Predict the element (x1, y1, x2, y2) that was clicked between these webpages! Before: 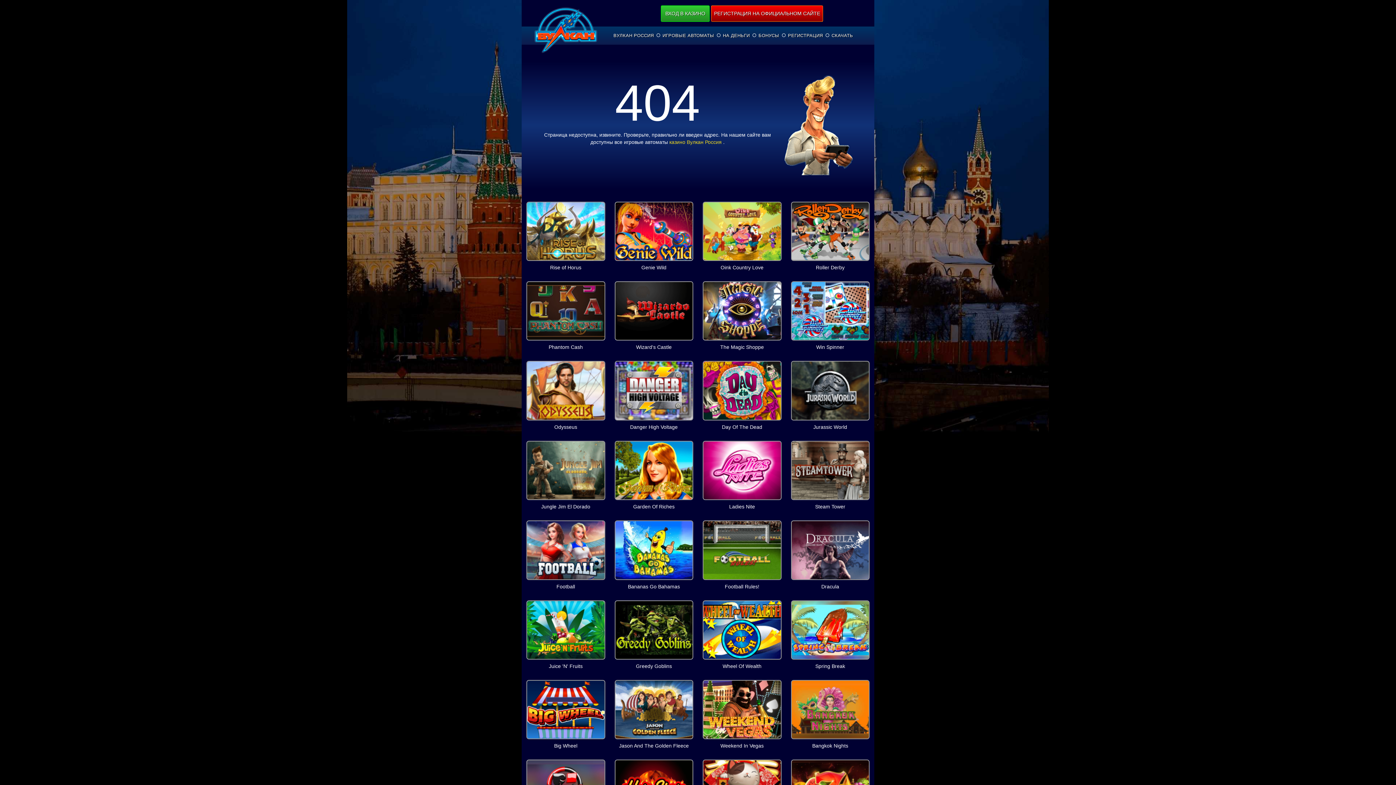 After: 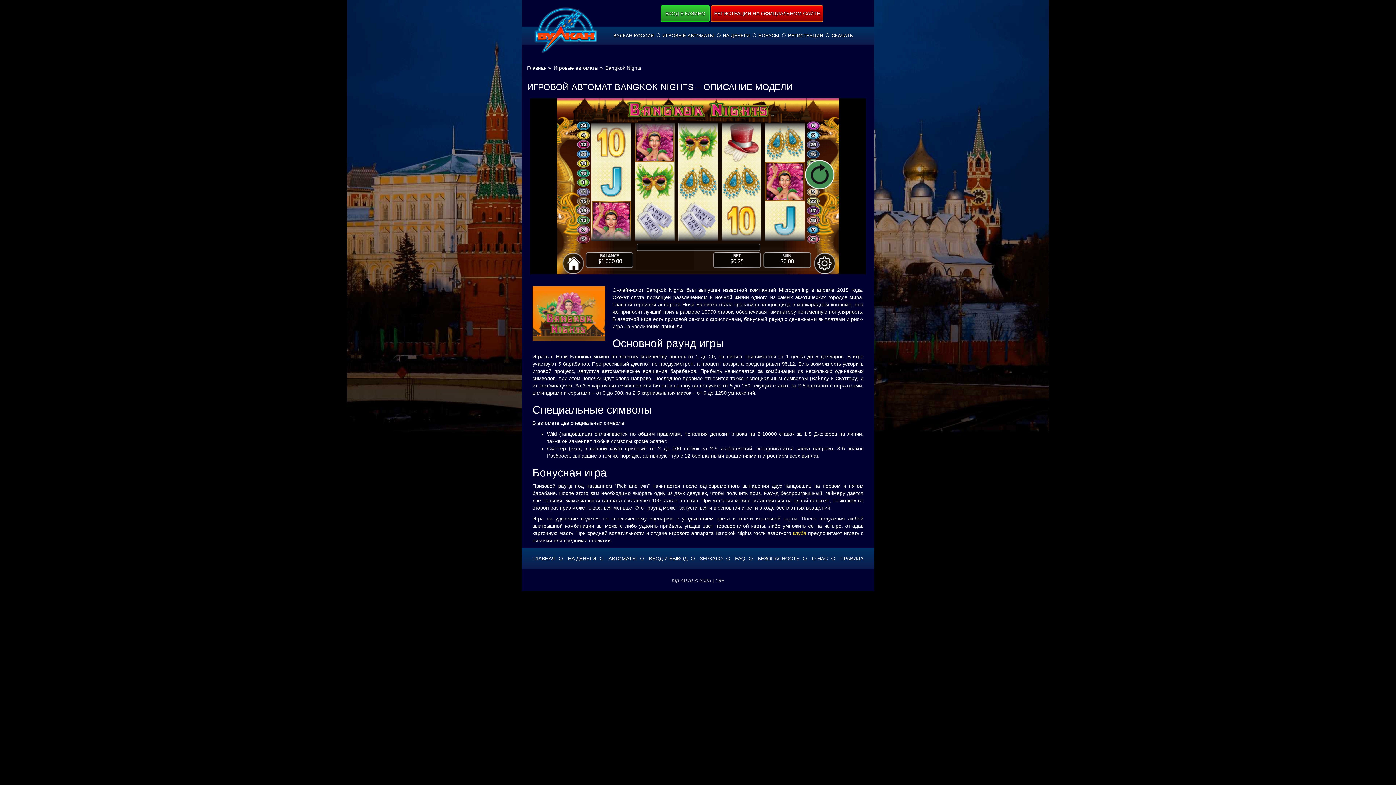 Action: label: ИГРАТЬ БЕСПЛАТНО bbox: (794, 700, 866, 715)